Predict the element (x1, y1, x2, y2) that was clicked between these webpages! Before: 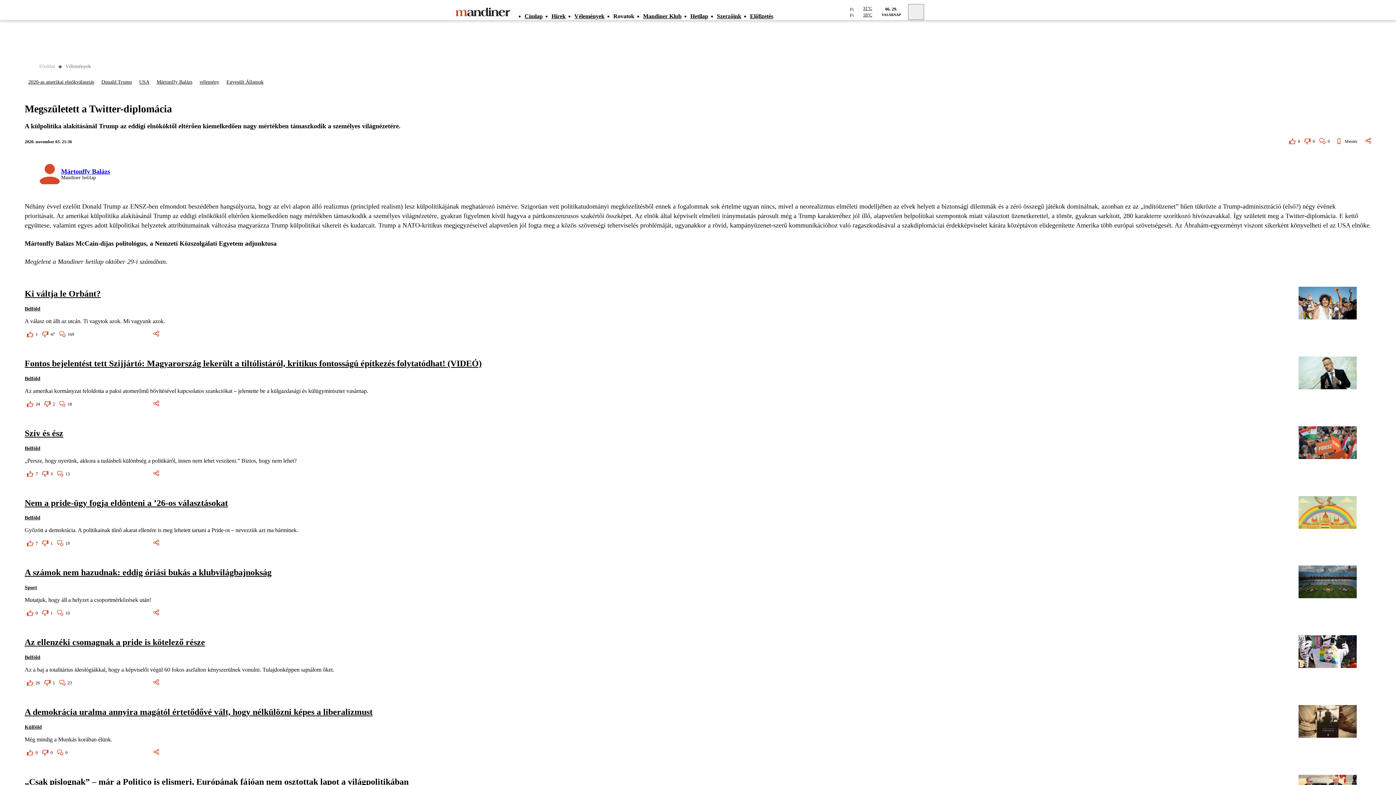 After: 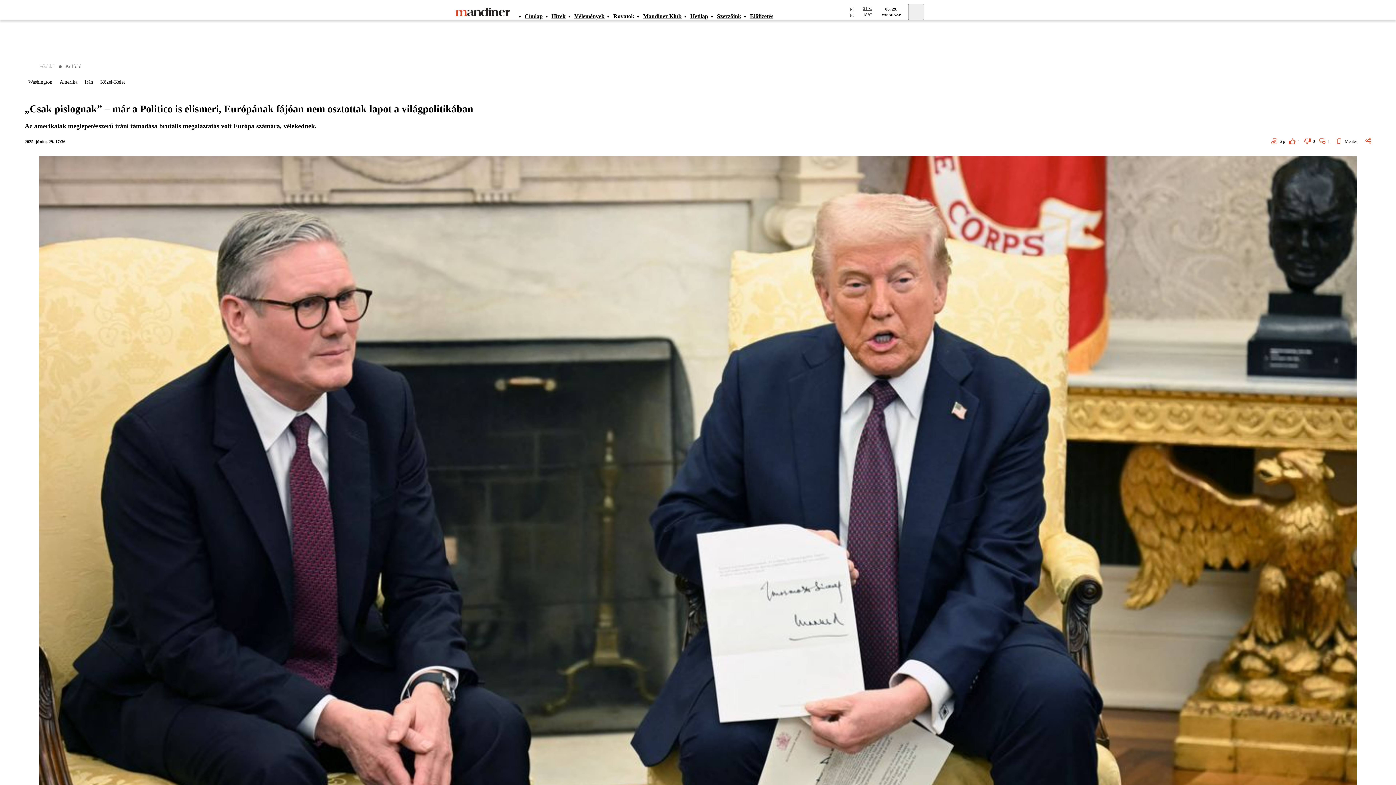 Action: label: „Csak pislognak” – már a Politico is elismeri, Európának fájóan nem osztottak lapot a világpolitikában bbox: (24, 769, 1284, 794)